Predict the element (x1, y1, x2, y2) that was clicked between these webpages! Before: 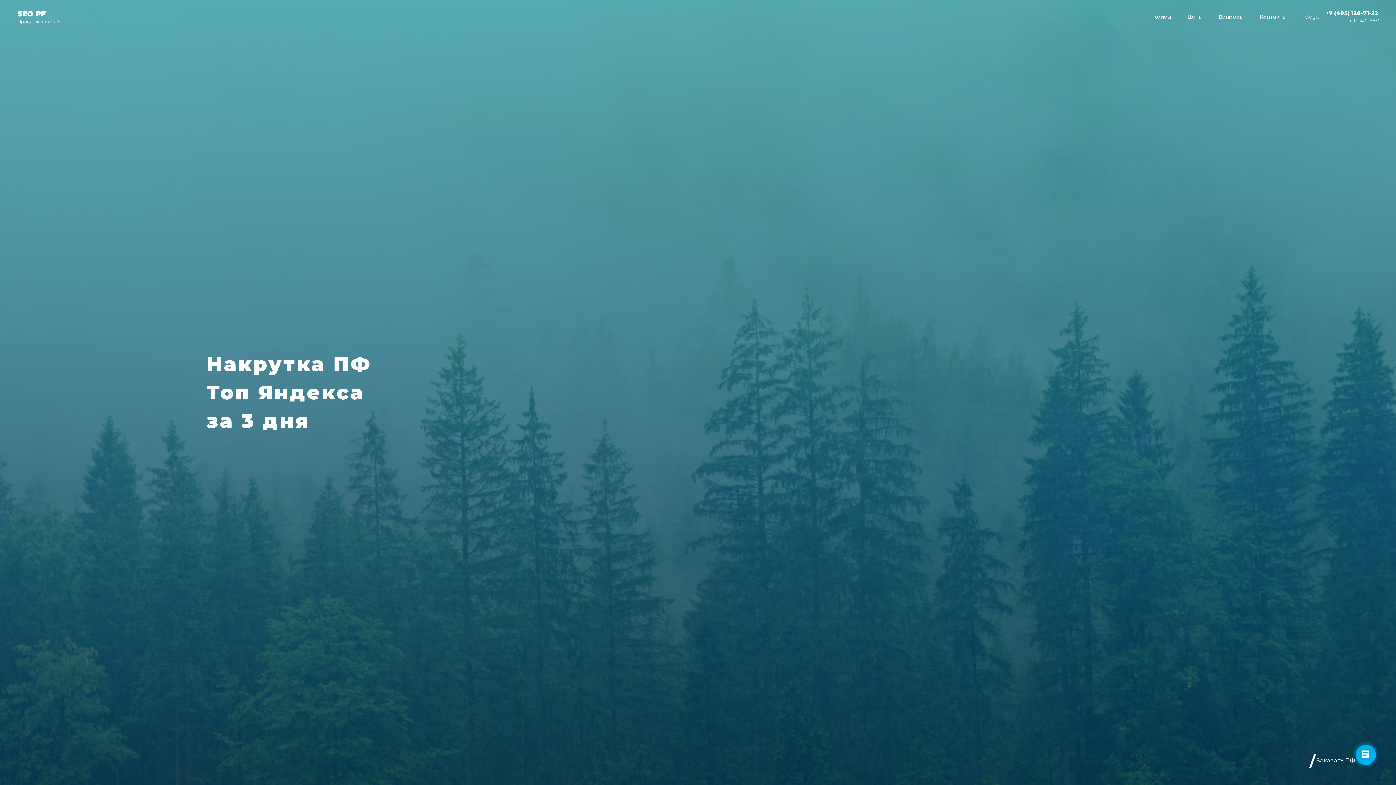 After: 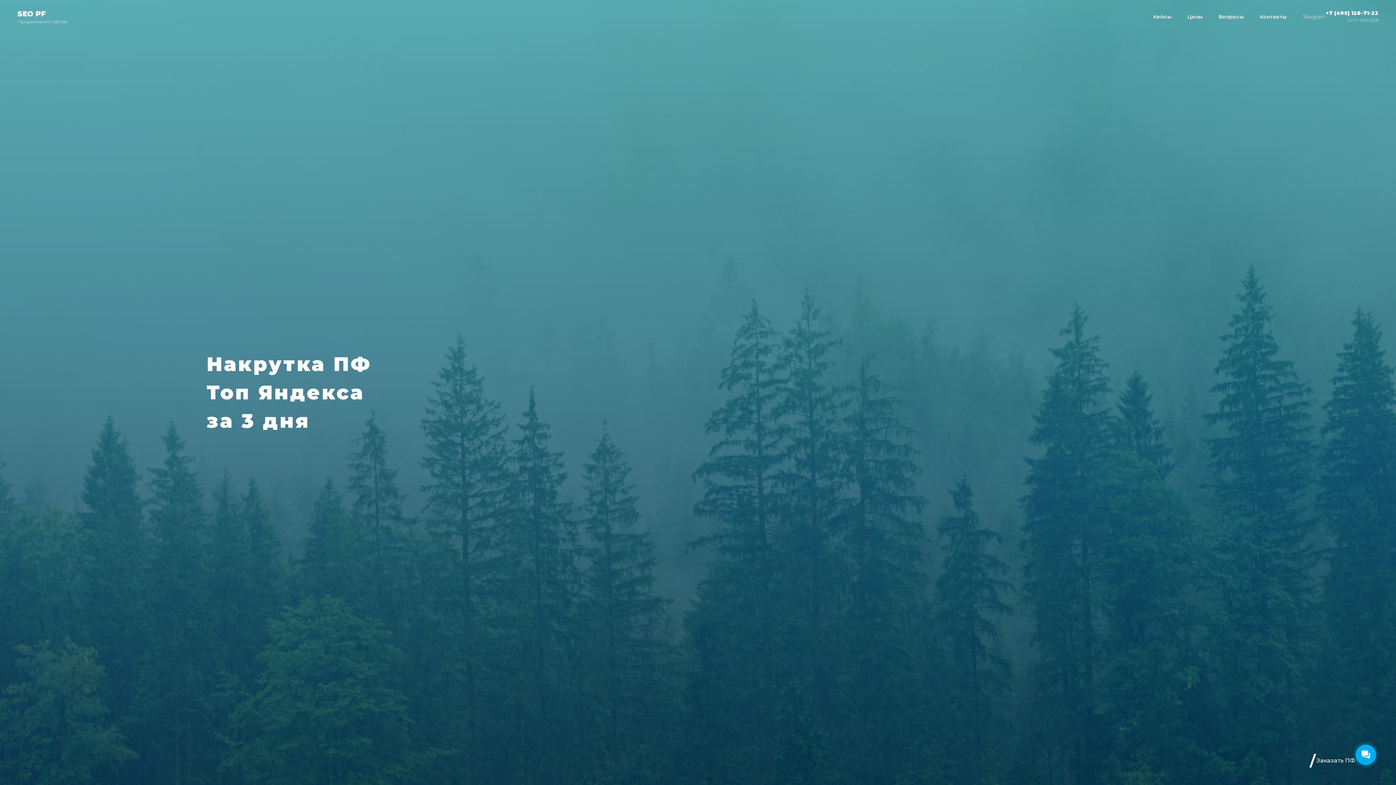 Action: bbox: (1326, 9, 1378, 16) label: +7 (495) 128-71-22